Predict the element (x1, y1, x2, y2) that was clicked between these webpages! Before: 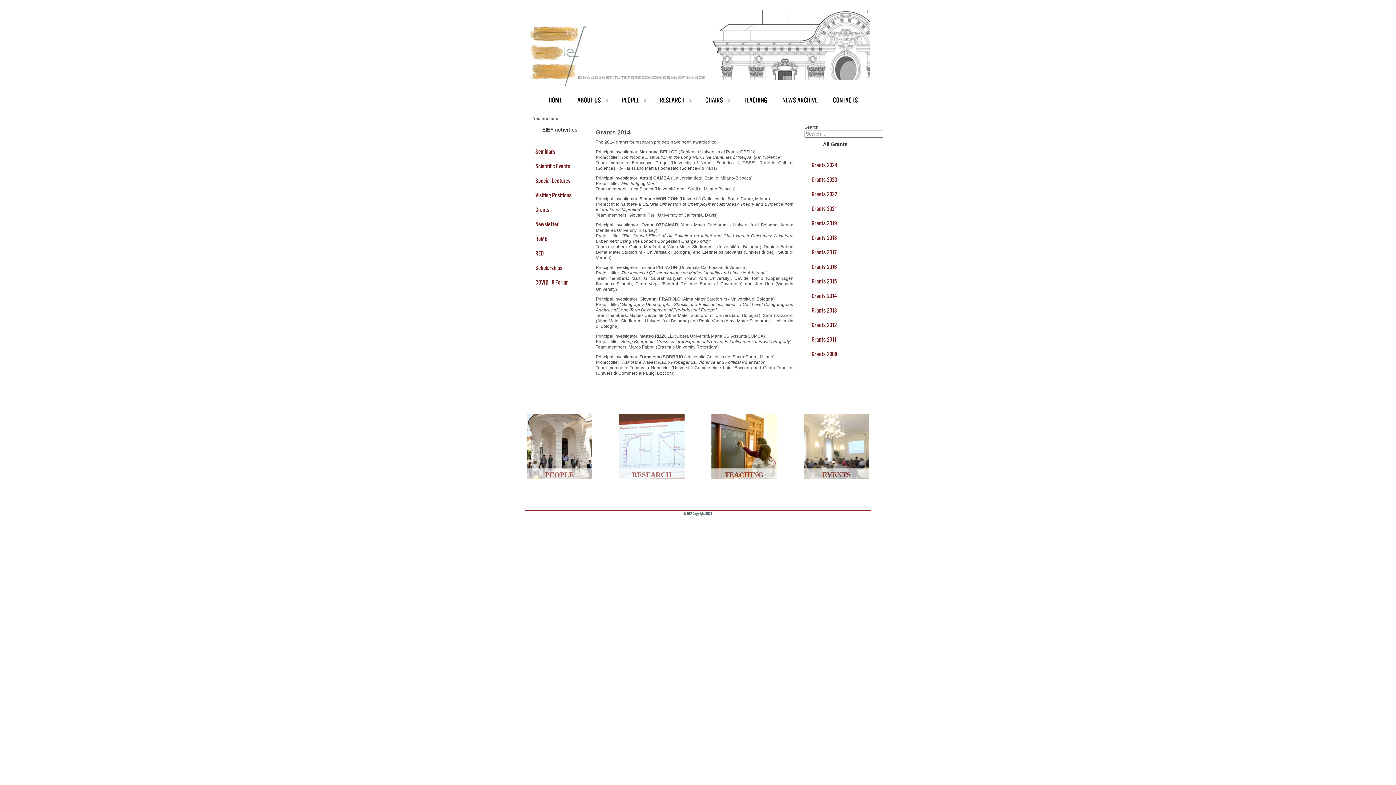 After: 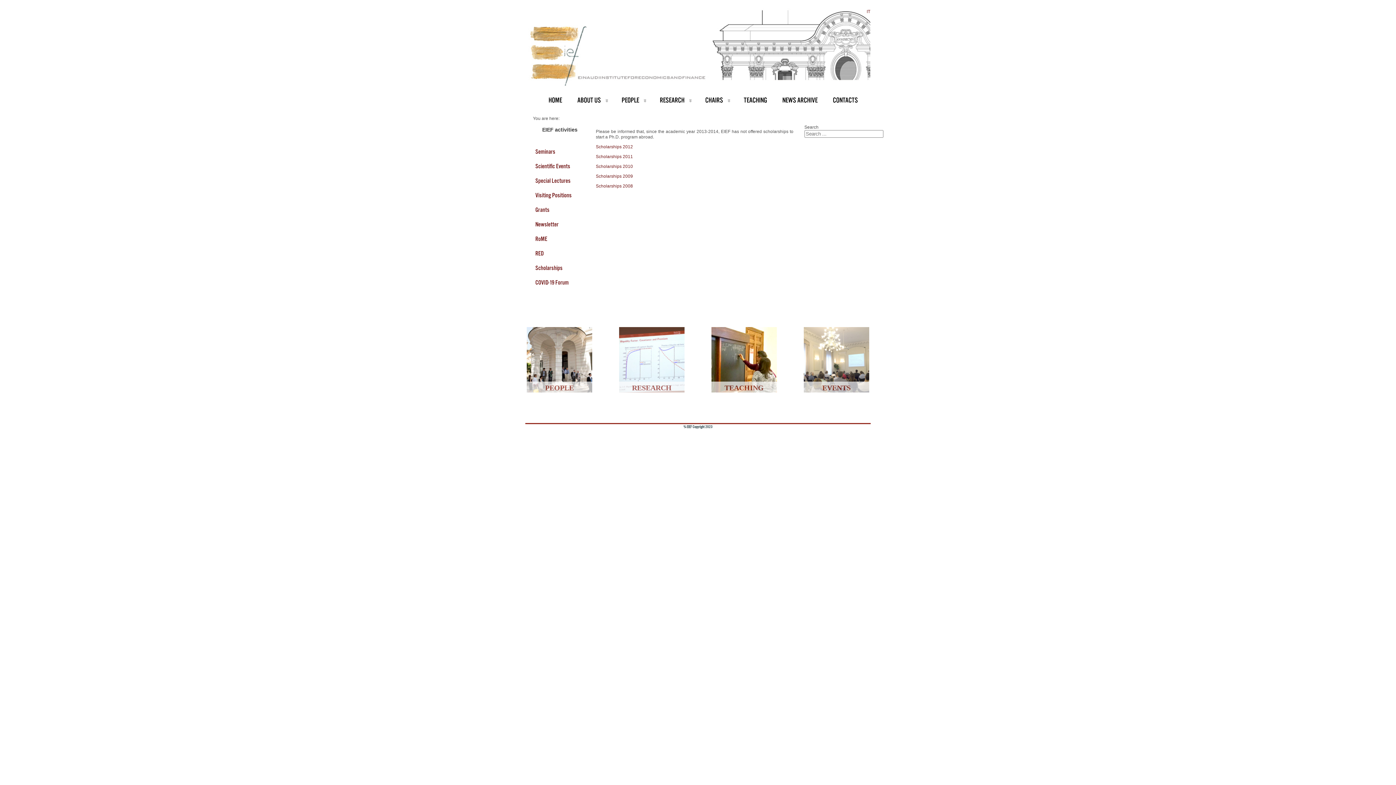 Action: bbox: (535, 264, 562, 271) label: Scholarships